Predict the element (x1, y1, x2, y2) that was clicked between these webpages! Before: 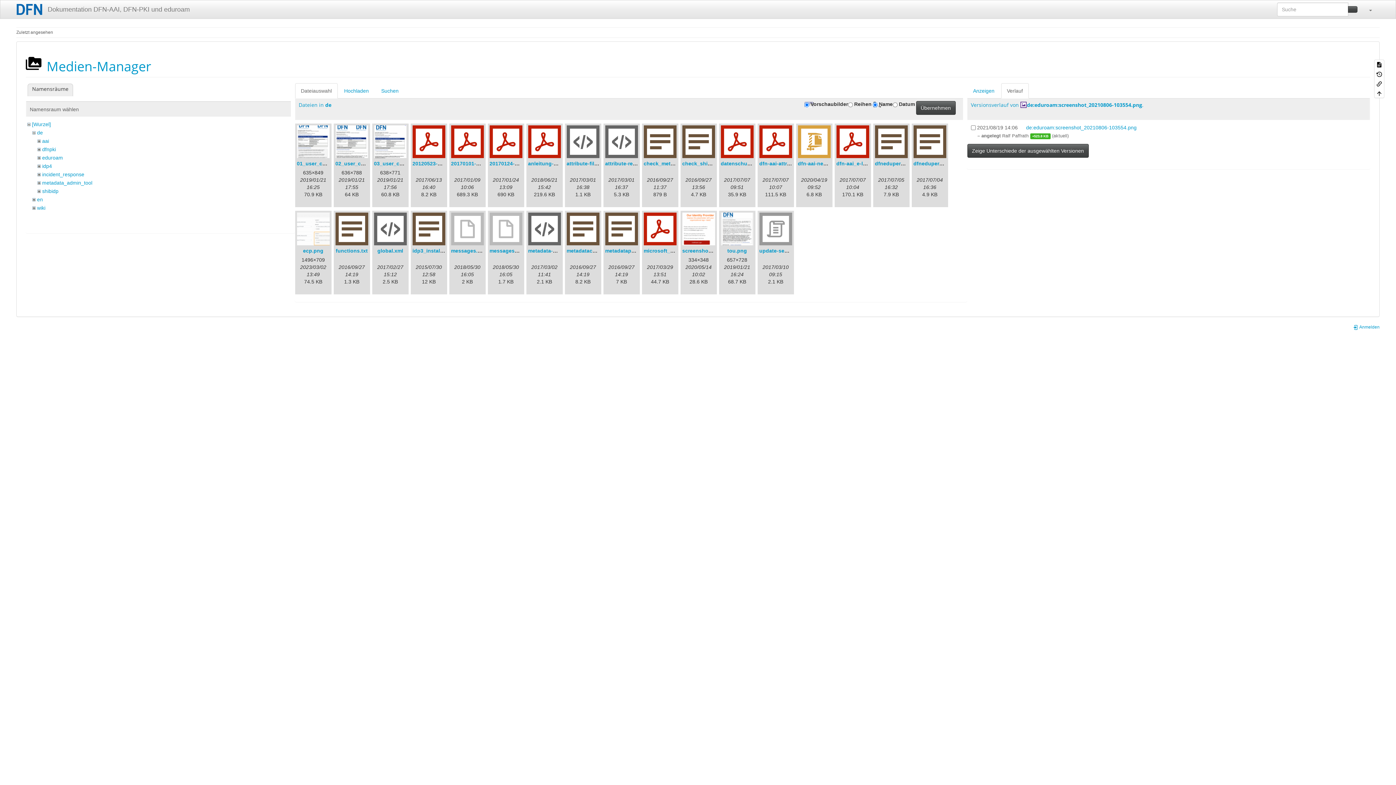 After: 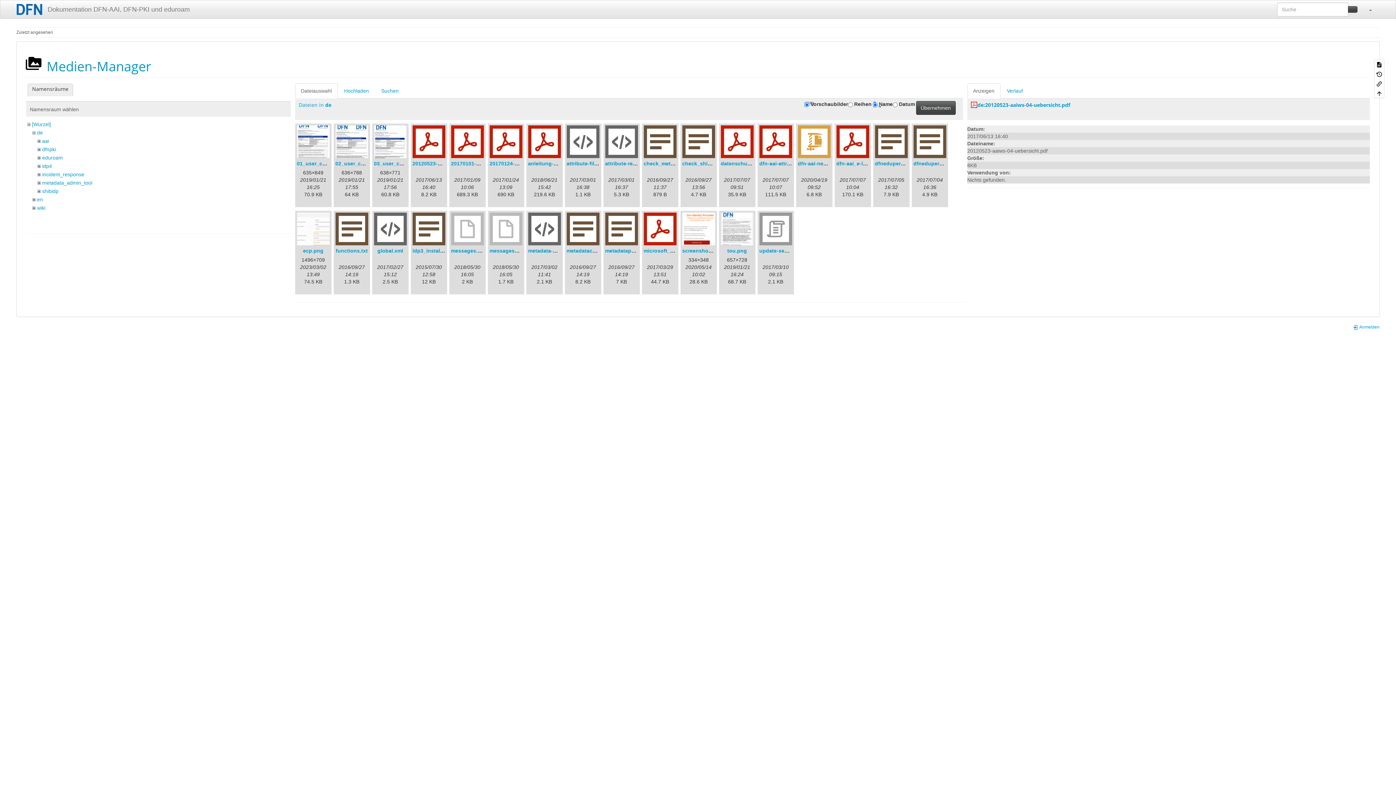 Action: bbox: (412, 125, 445, 158)